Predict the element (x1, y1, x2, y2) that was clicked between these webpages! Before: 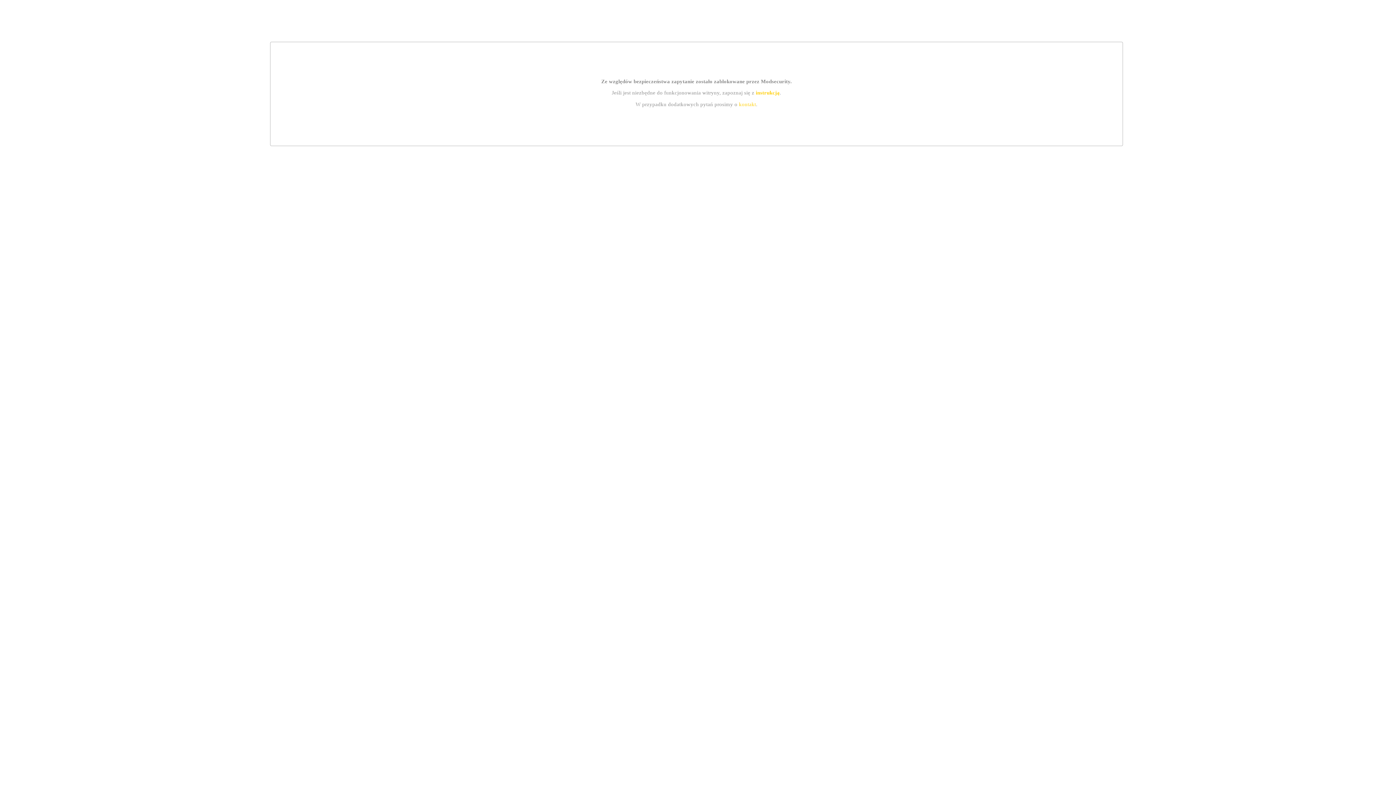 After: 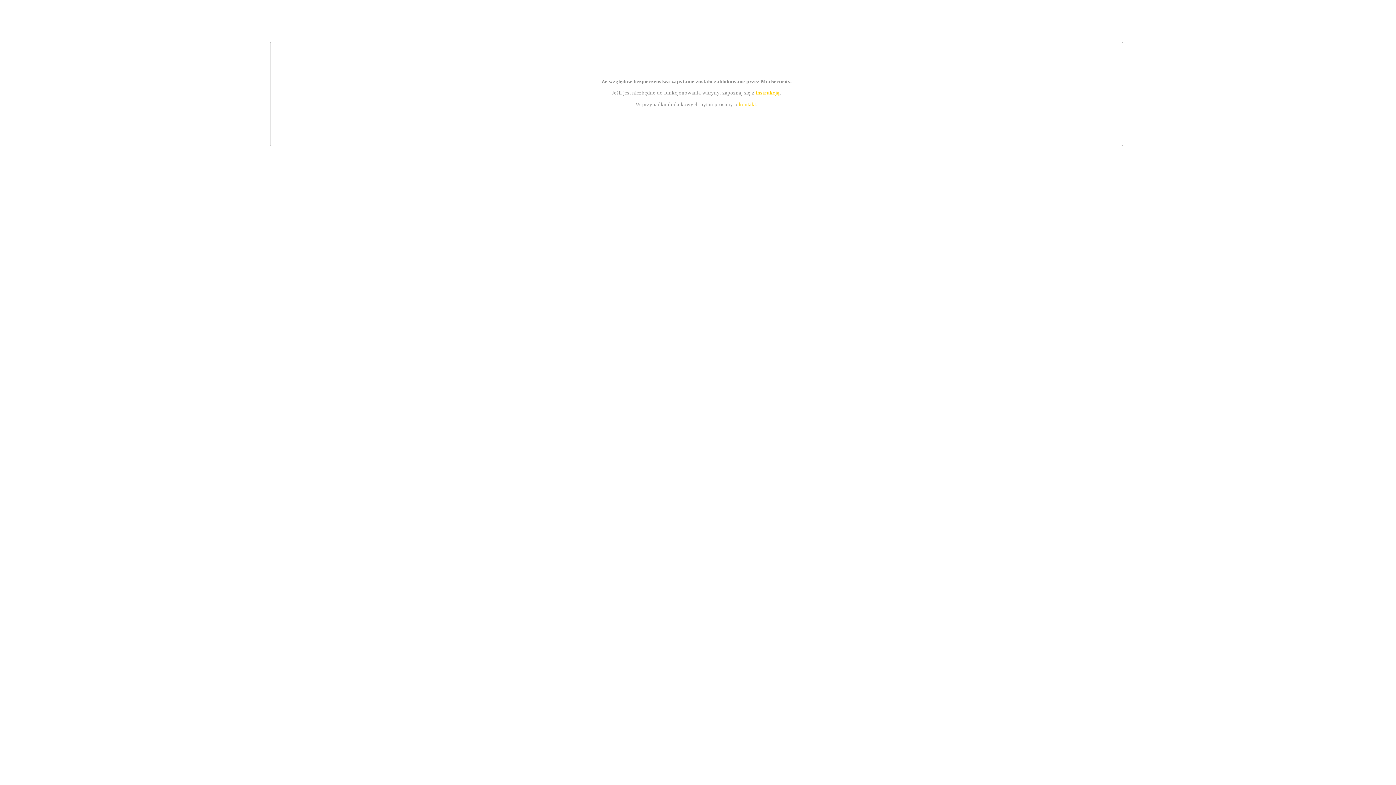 Action: label: instrukcją bbox: (755, 89, 779, 95)